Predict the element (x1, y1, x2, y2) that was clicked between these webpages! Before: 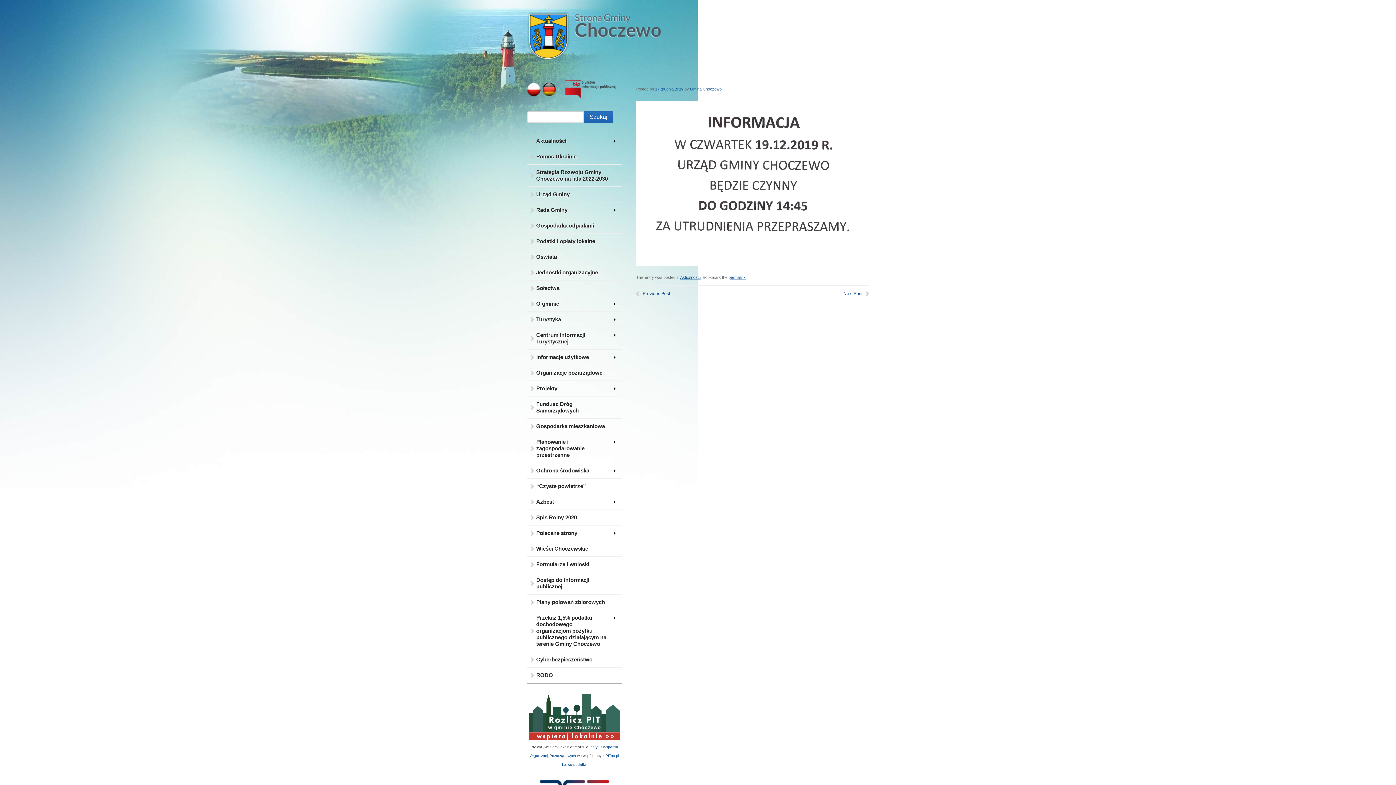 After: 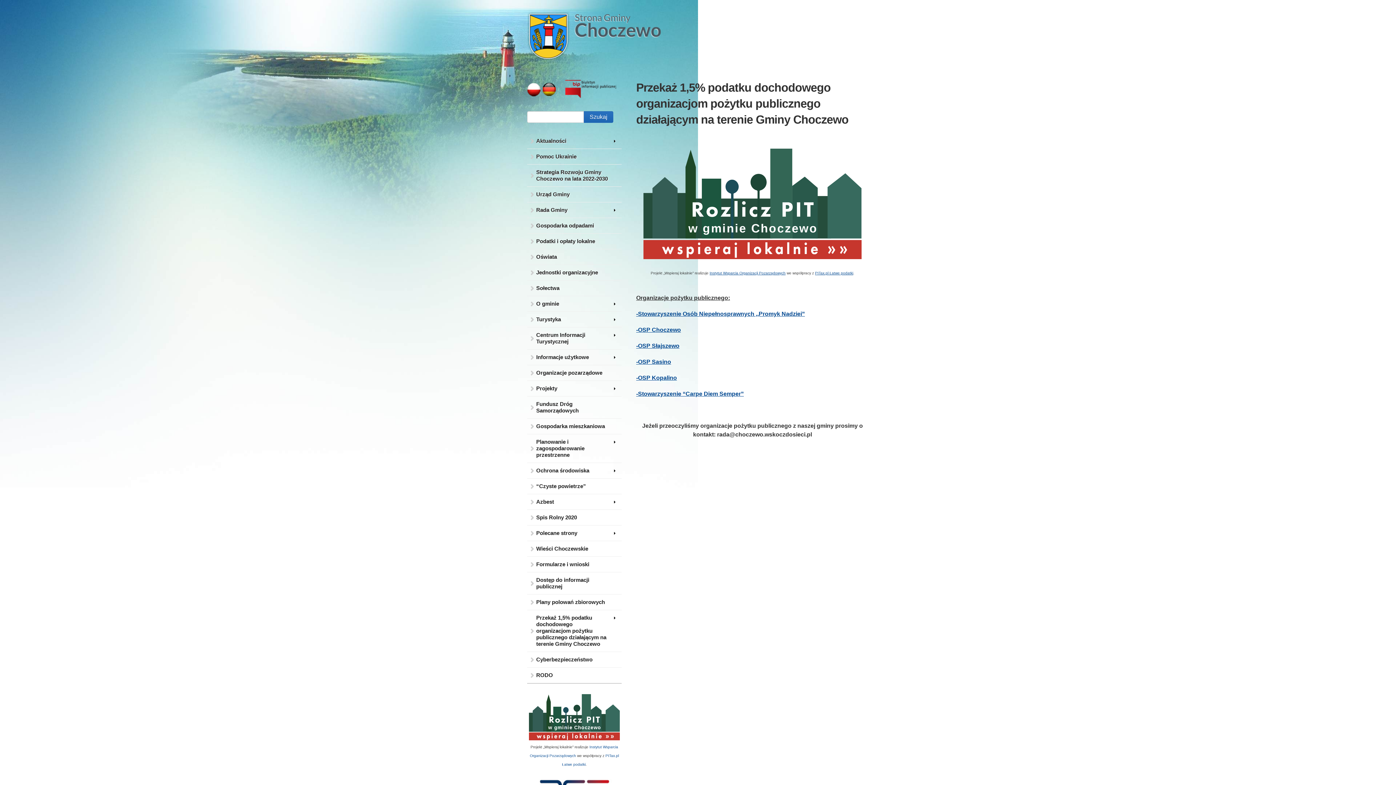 Action: bbox: (527, 610, 621, 652) label: Przekaż 1,5% podatku dochodowego organizacjom pożytku publicznego działającym na terenie Gminy Choczewo